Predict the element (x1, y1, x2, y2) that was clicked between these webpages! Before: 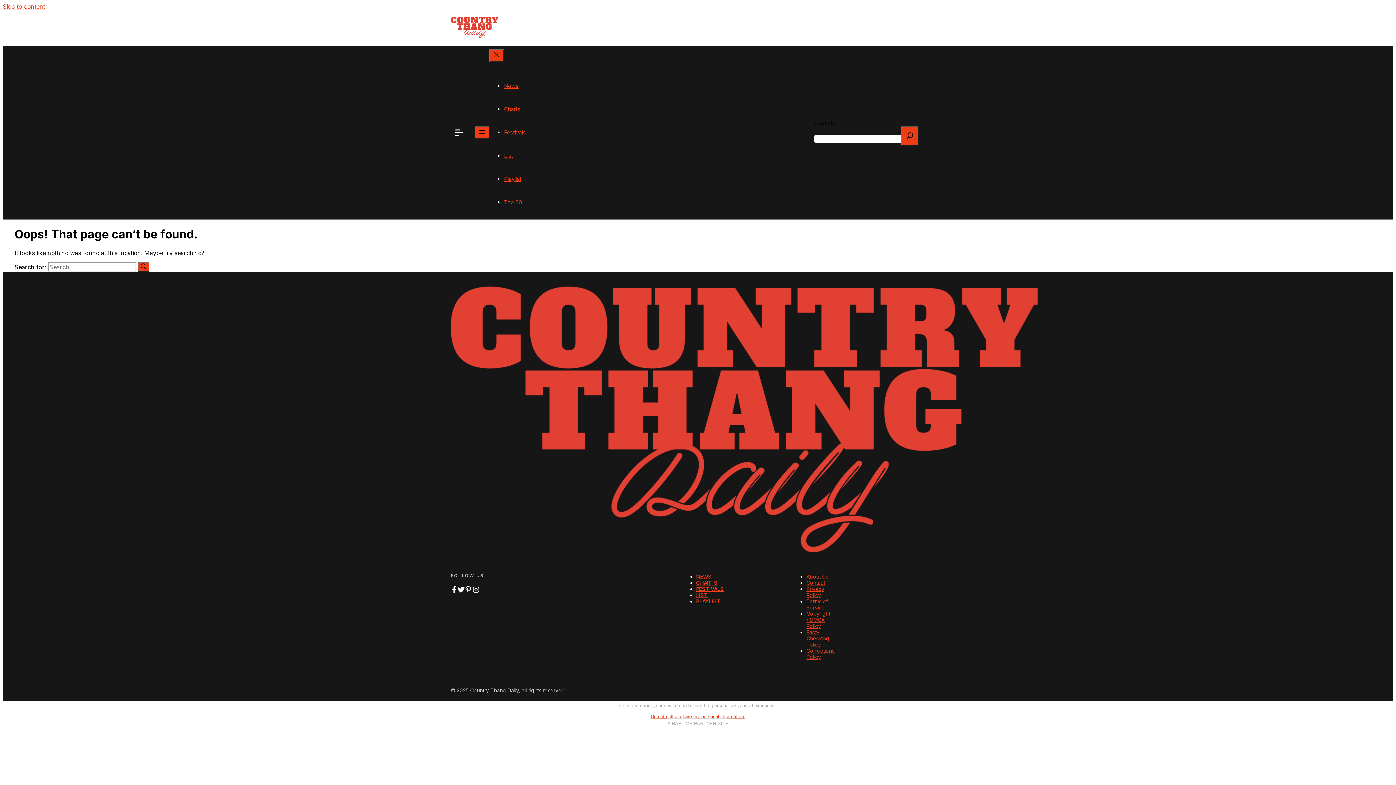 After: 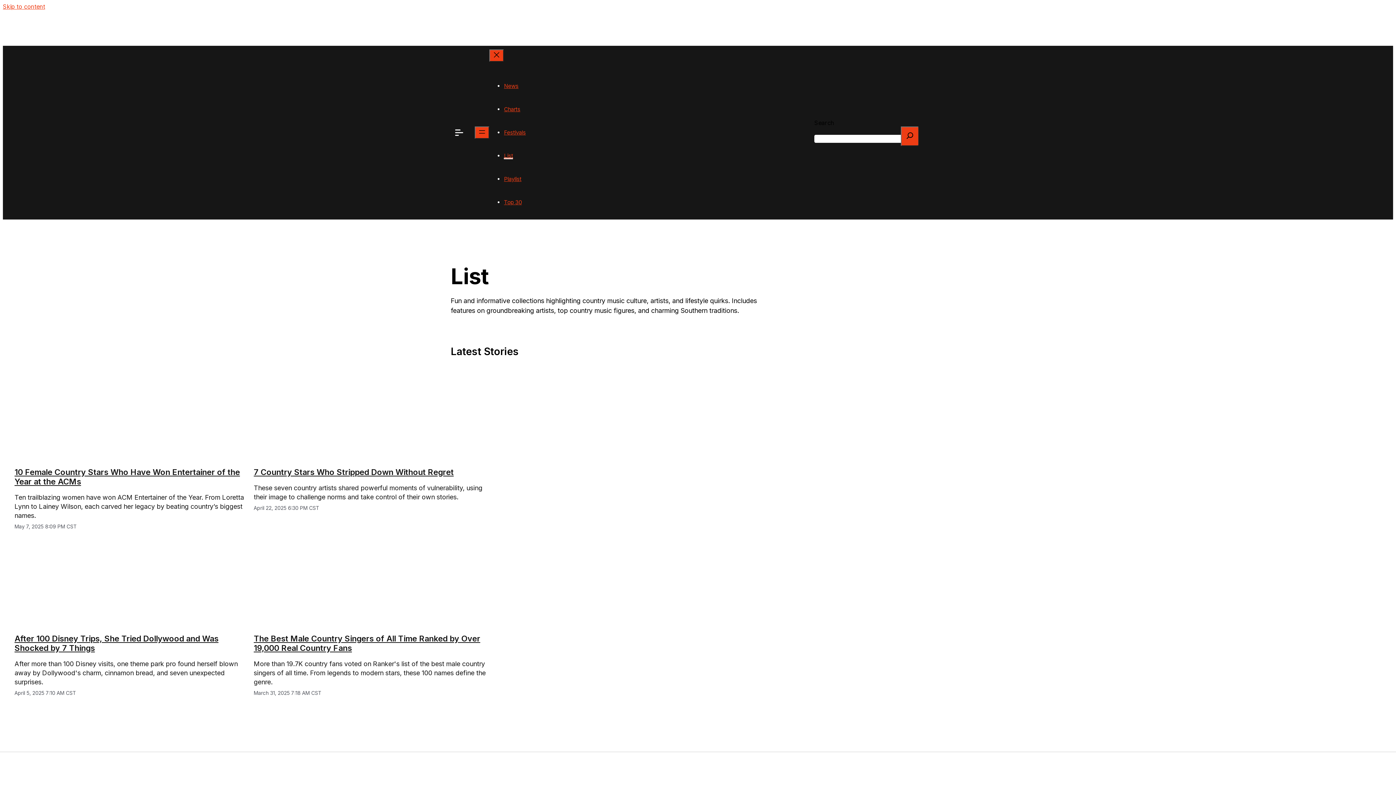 Action: label: List bbox: (504, 152, 513, 159)